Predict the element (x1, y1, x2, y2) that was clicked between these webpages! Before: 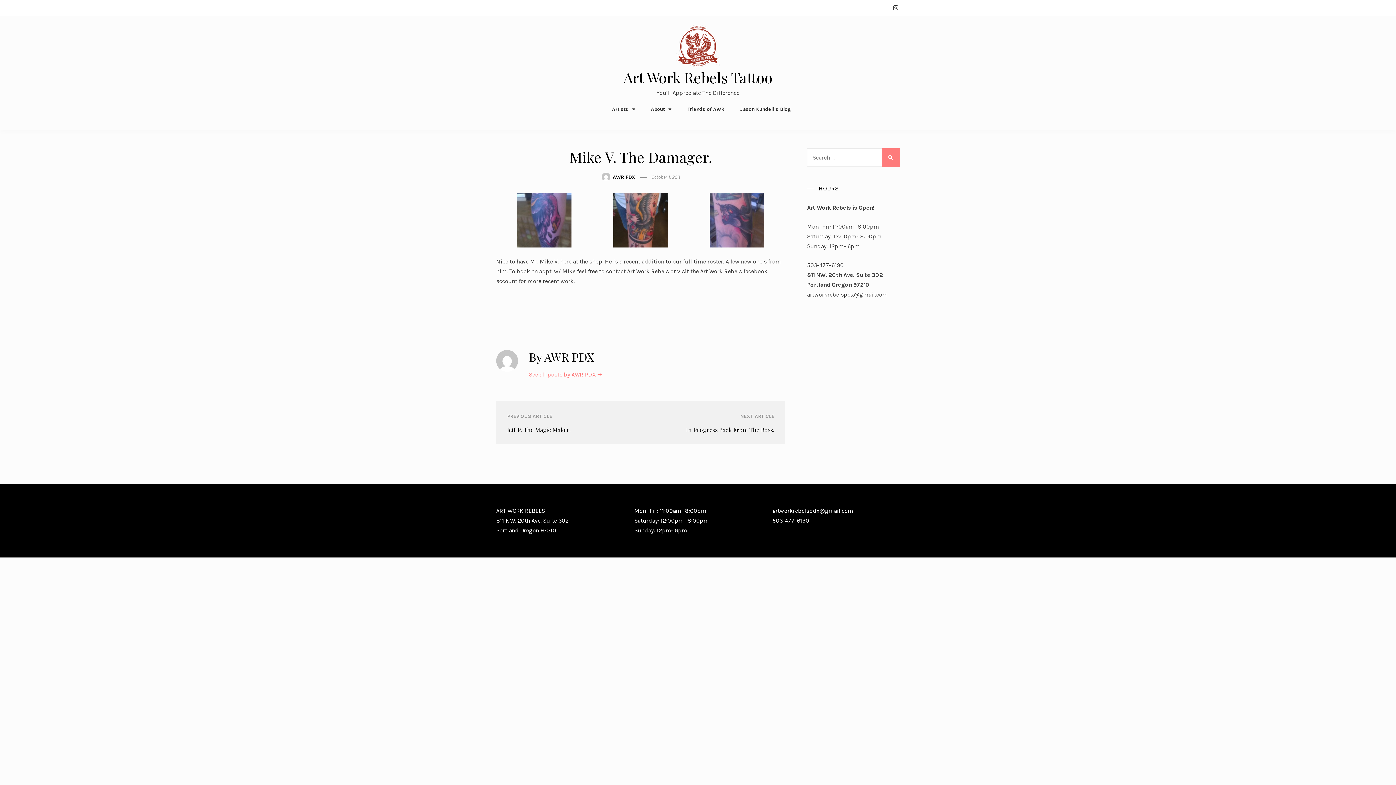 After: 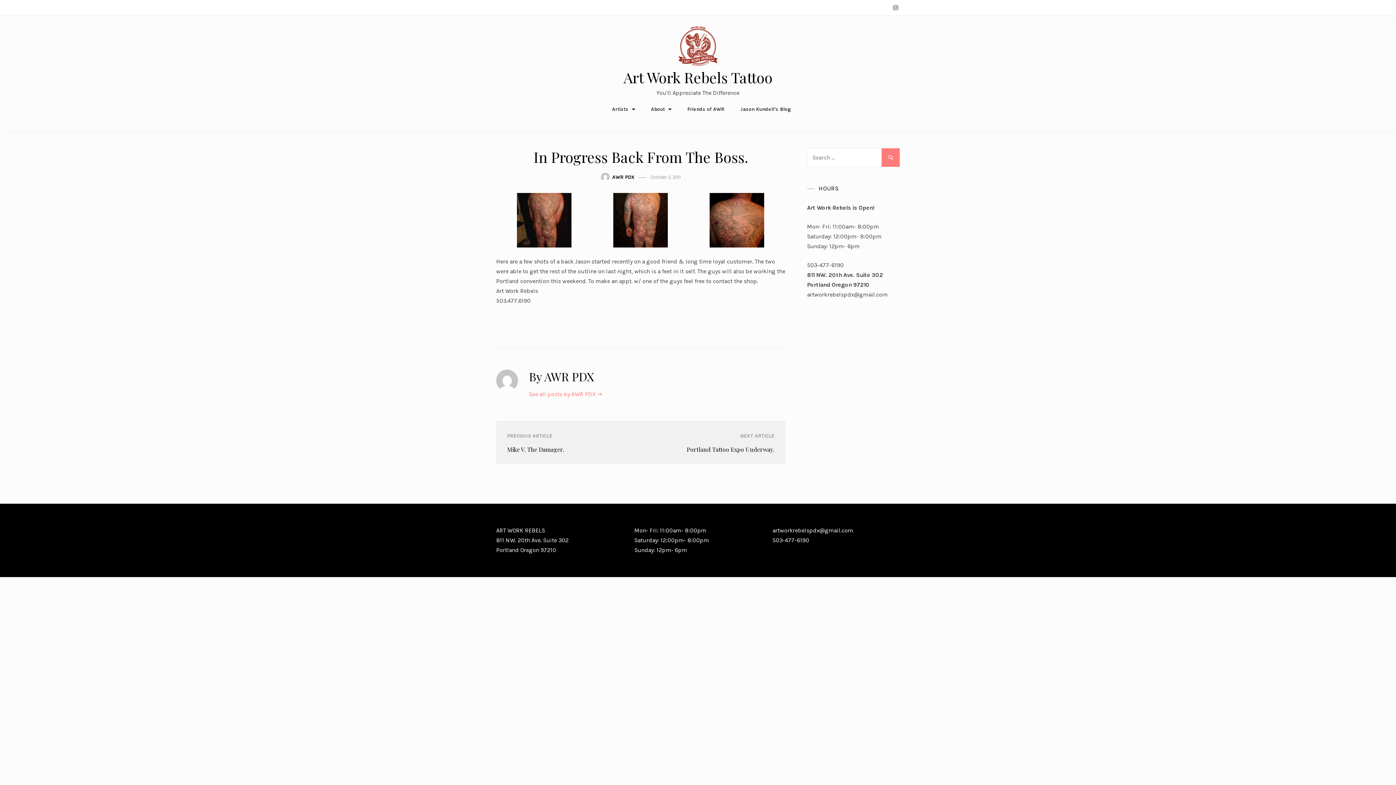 Action: bbox: (640, 426, 774, 433) label: In Progress Back From The Boss.